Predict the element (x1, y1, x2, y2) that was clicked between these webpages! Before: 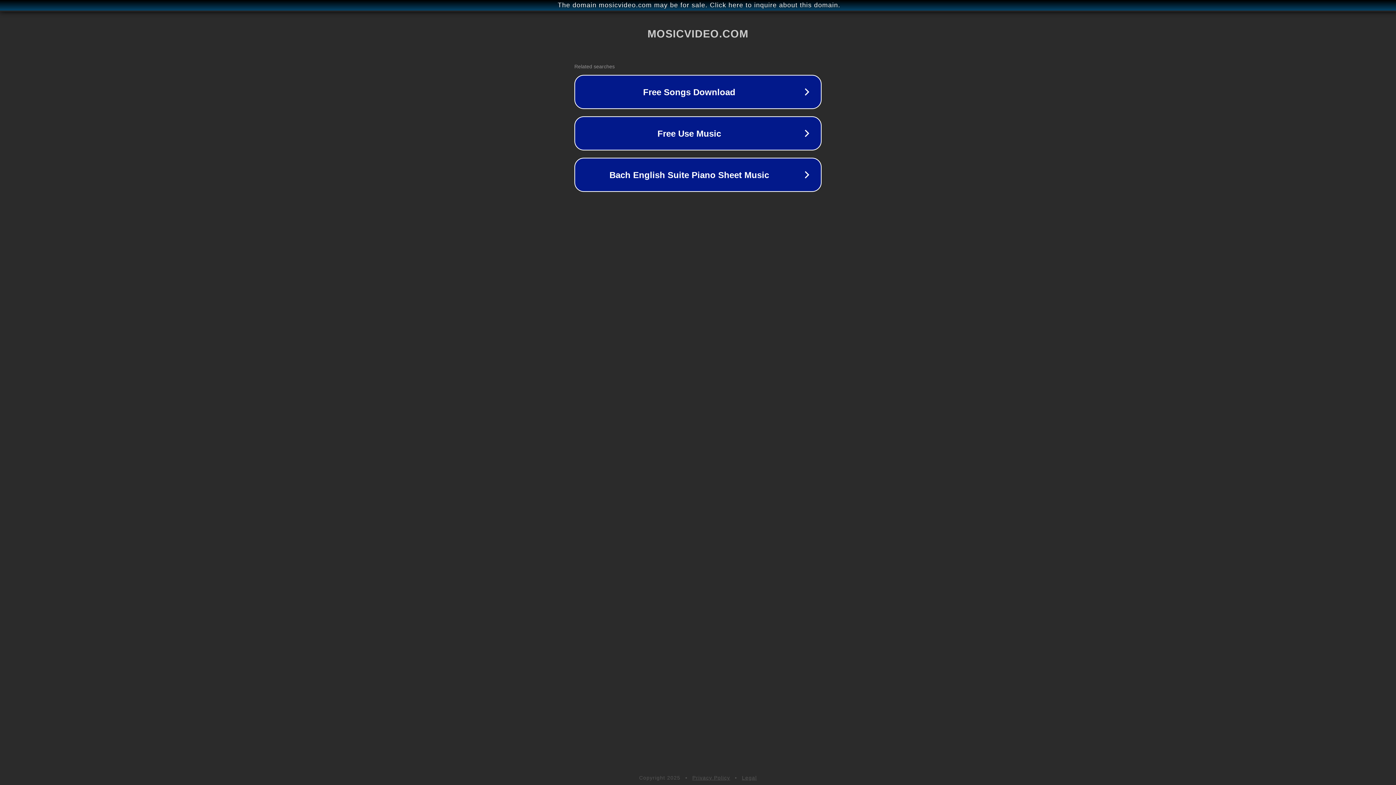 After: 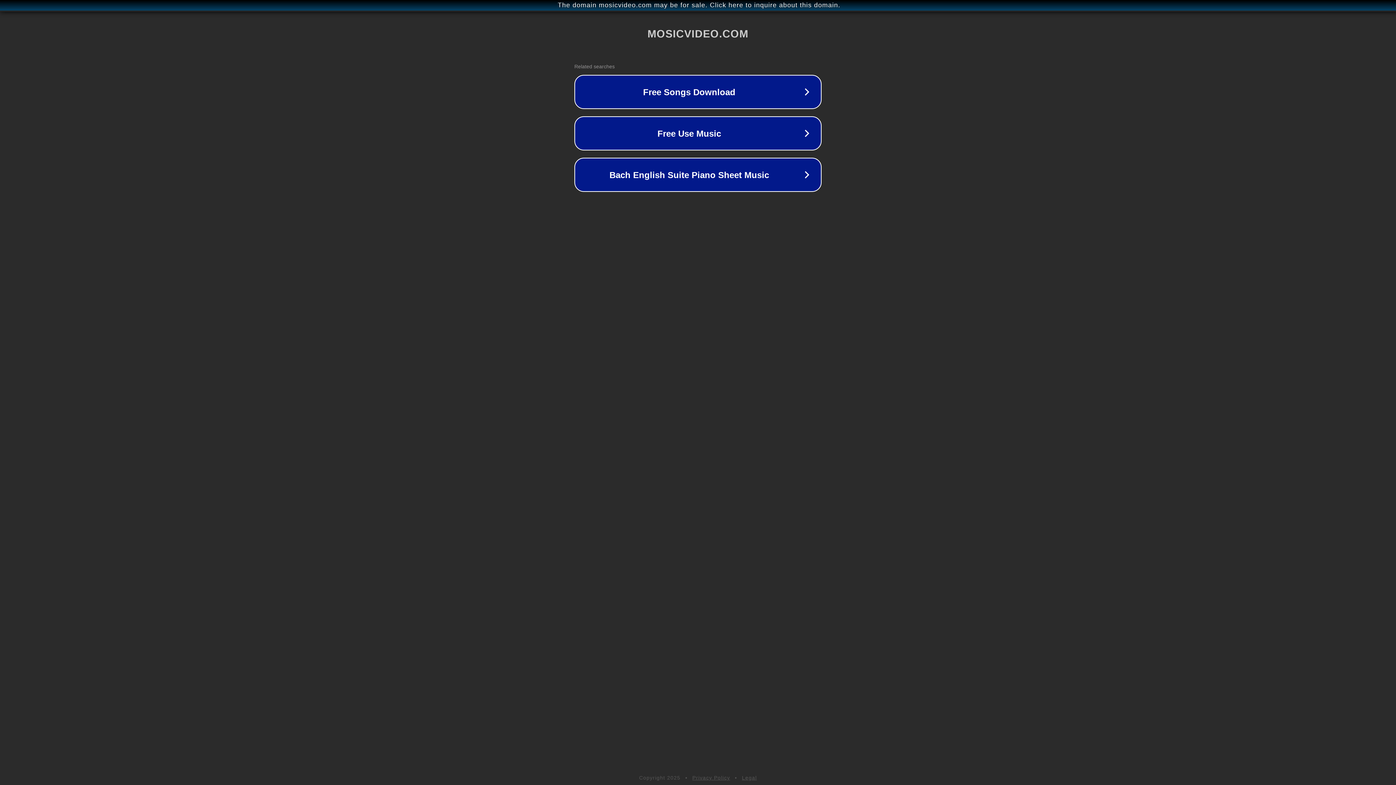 Action: label: Privacy Policy bbox: (692, 775, 730, 781)